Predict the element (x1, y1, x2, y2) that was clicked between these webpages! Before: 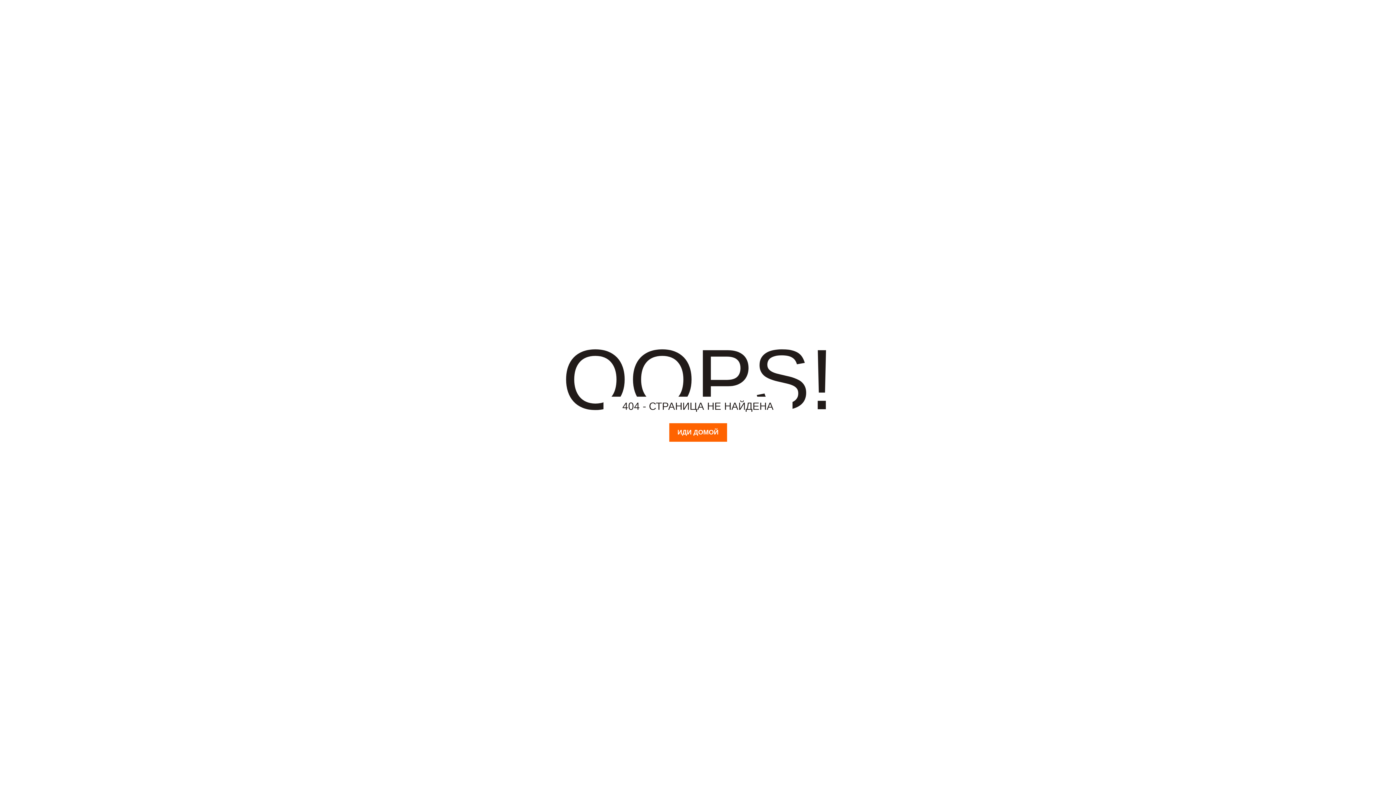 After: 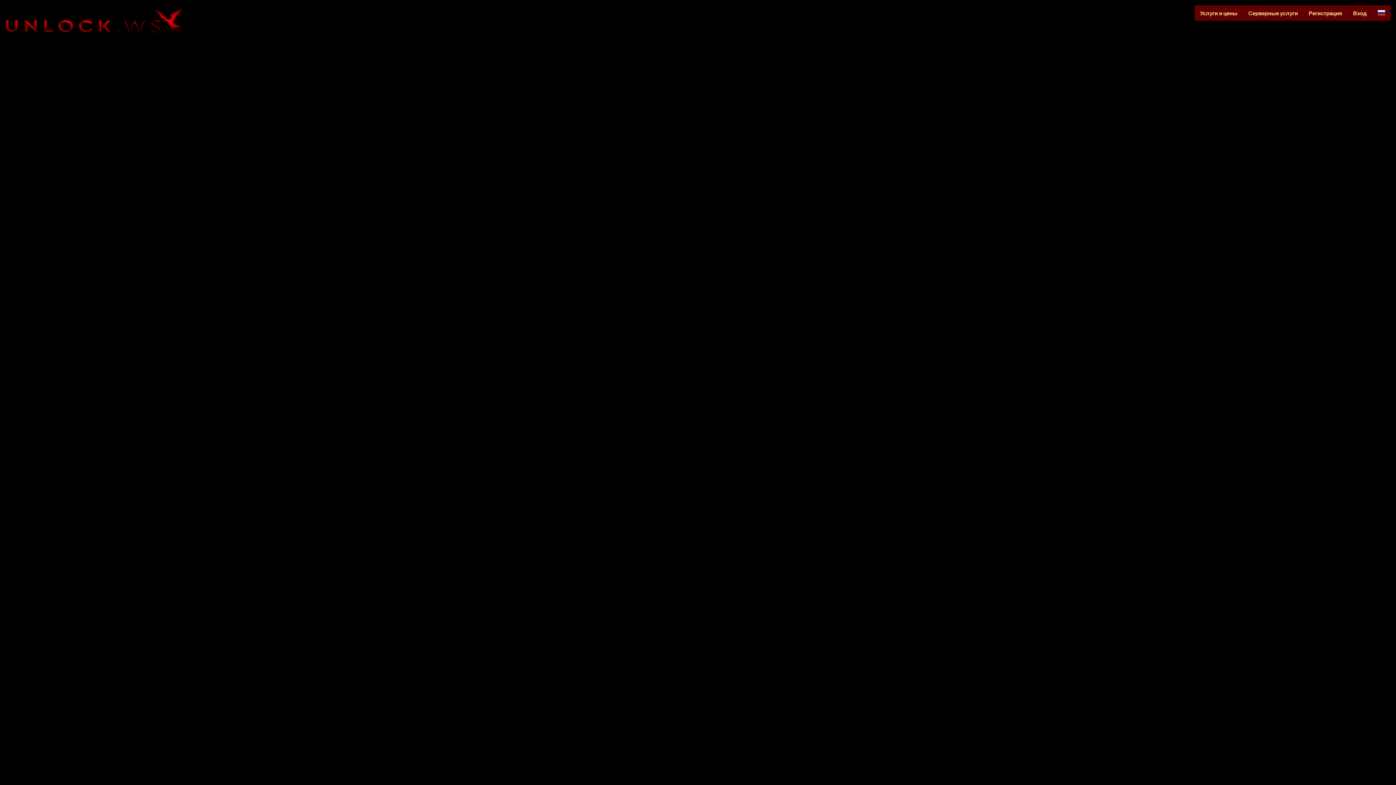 Action: bbox: (669, 423, 727, 442) label: ИДИ ДОМОЙ